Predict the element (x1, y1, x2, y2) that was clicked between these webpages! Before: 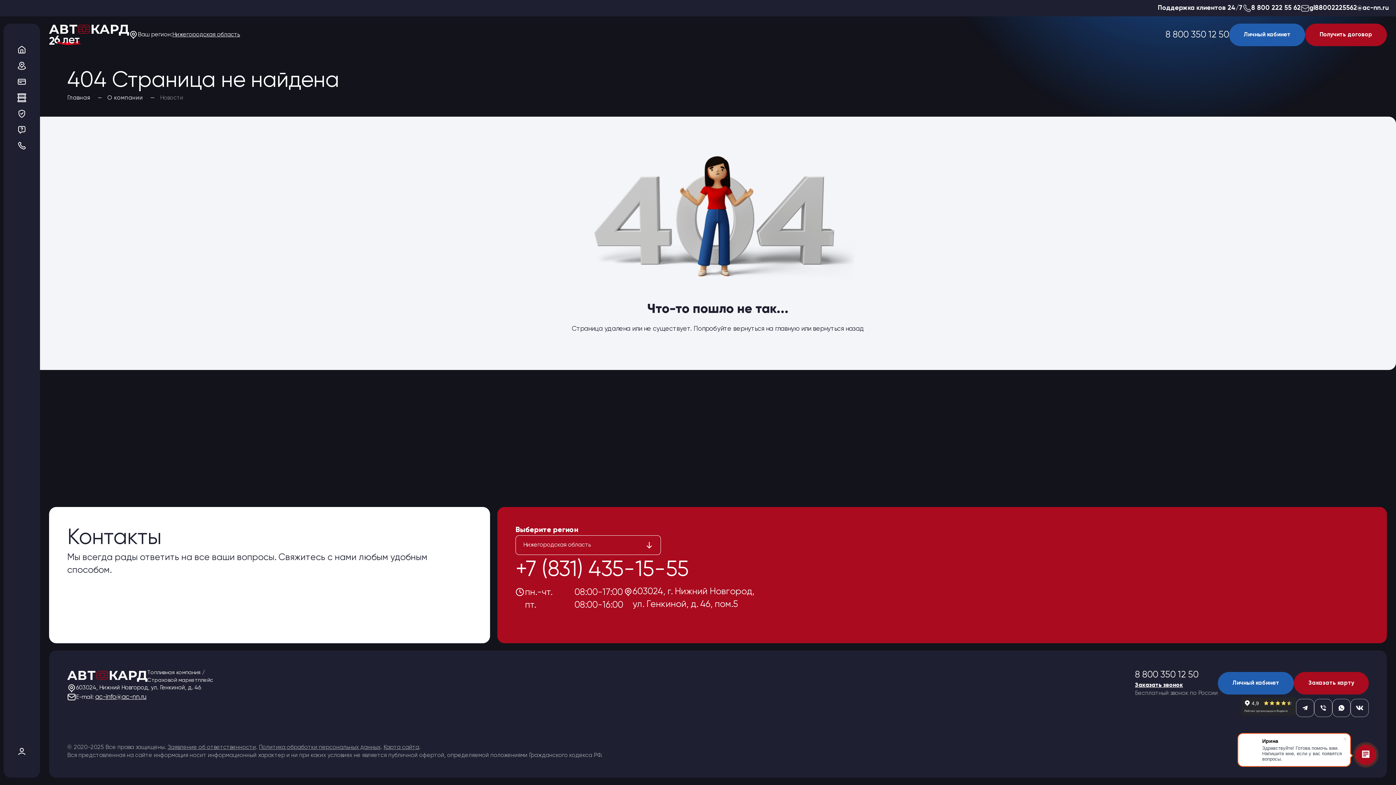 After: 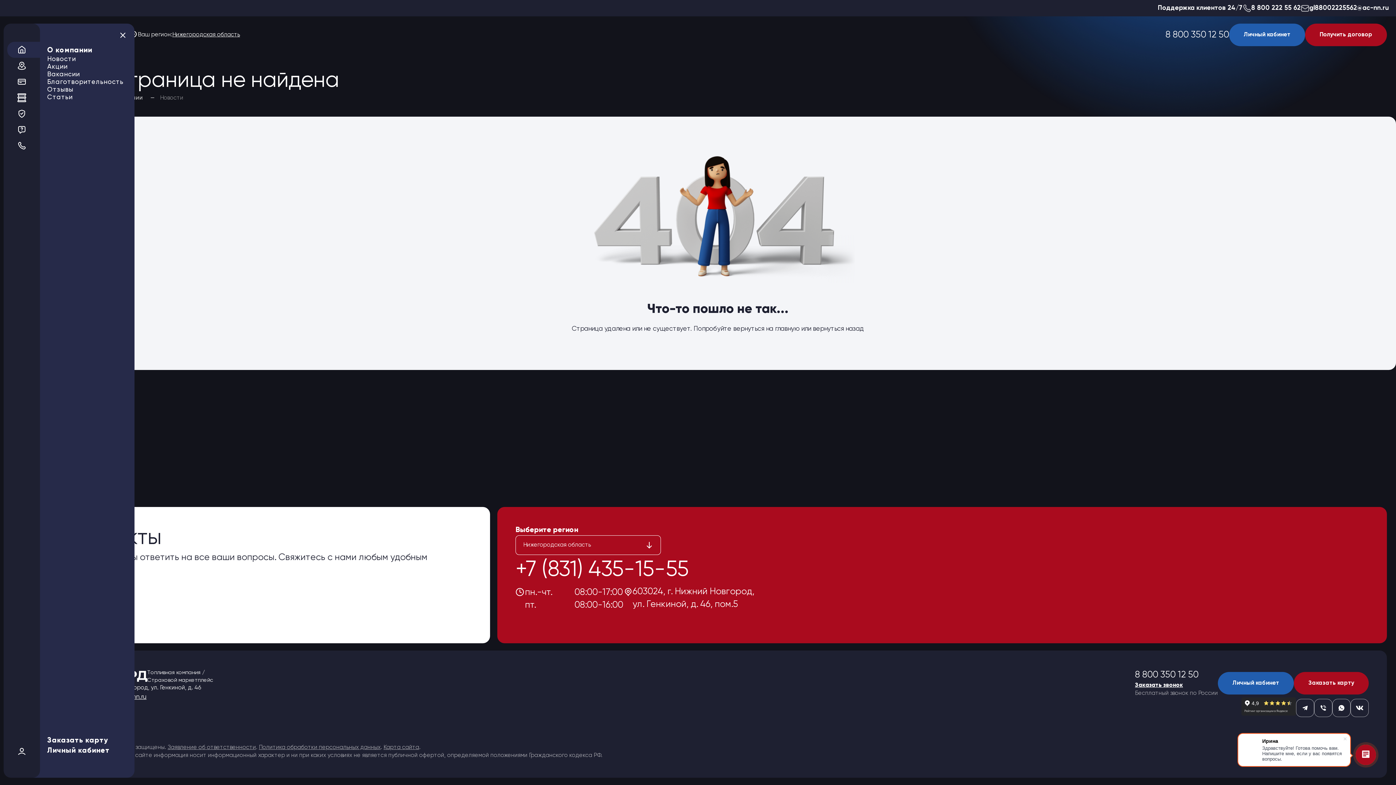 Action: bbox: (13, 41, 29, 57)